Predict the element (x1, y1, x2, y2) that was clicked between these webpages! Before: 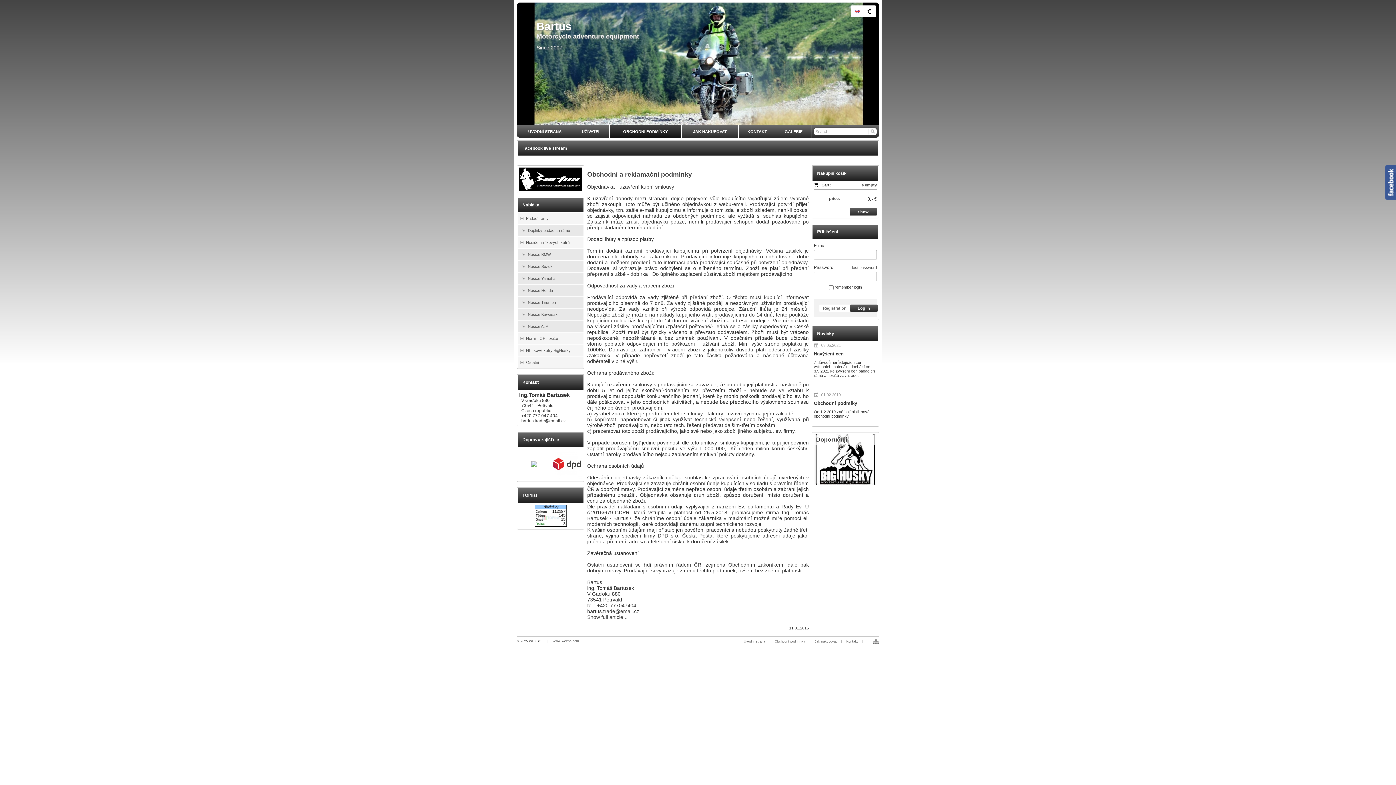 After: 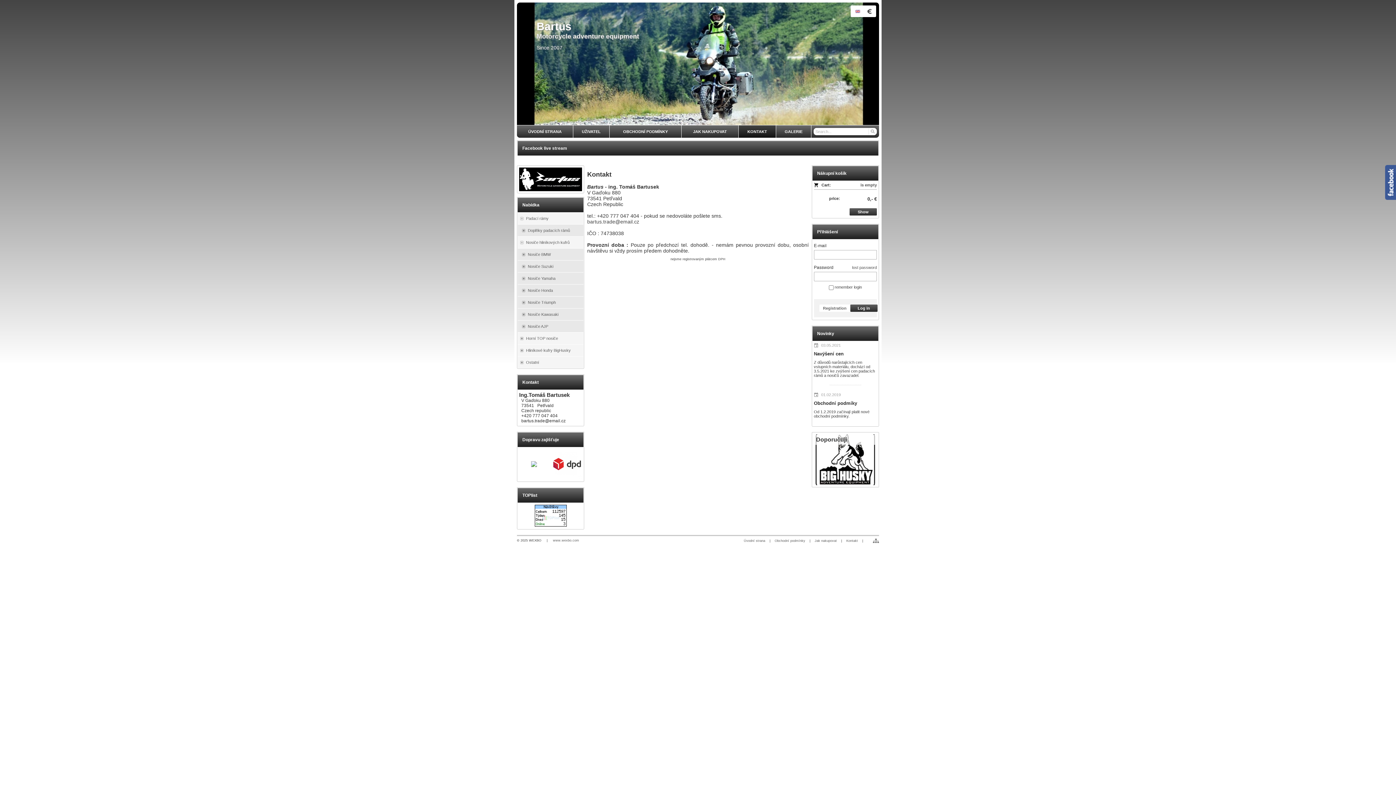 Action: label: Kontakt bbox: (846, 640, 858, 643)